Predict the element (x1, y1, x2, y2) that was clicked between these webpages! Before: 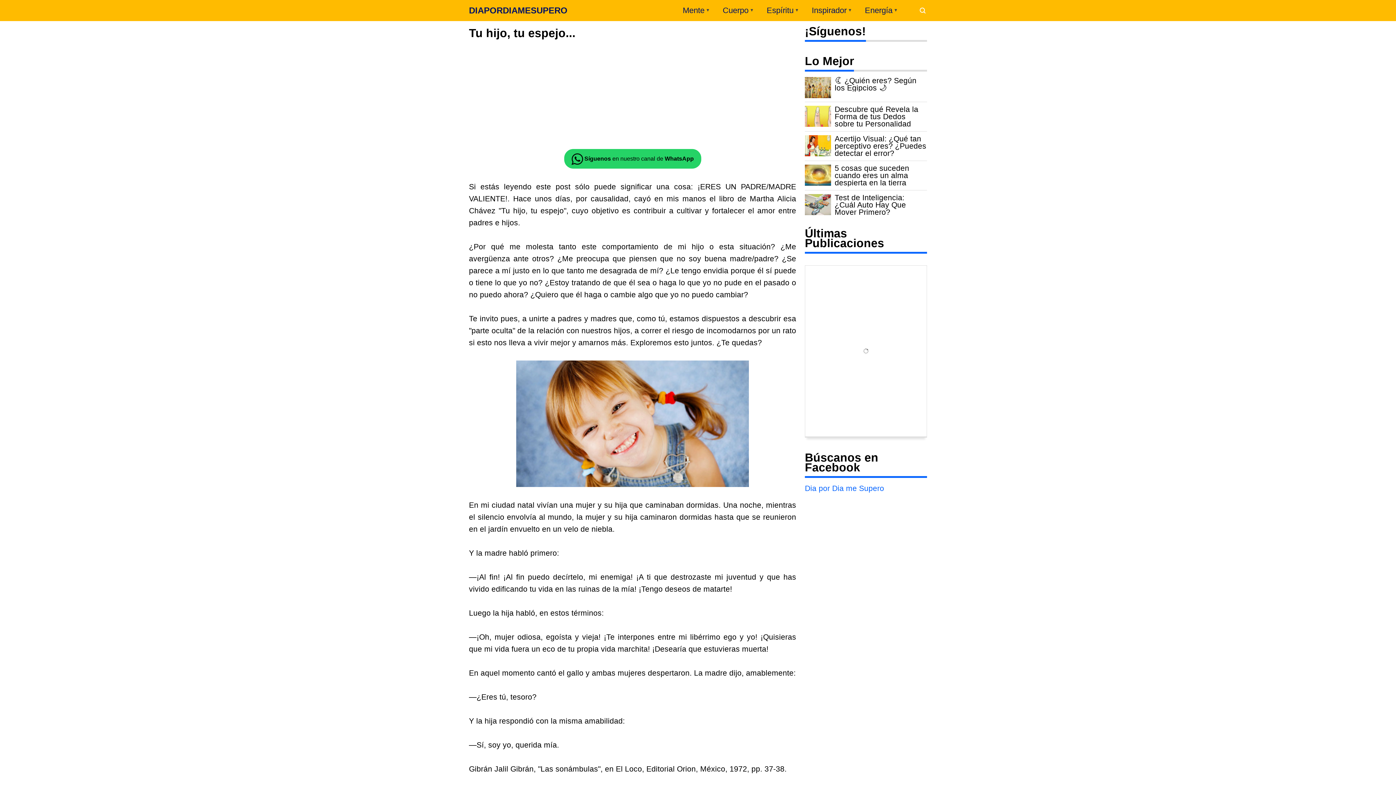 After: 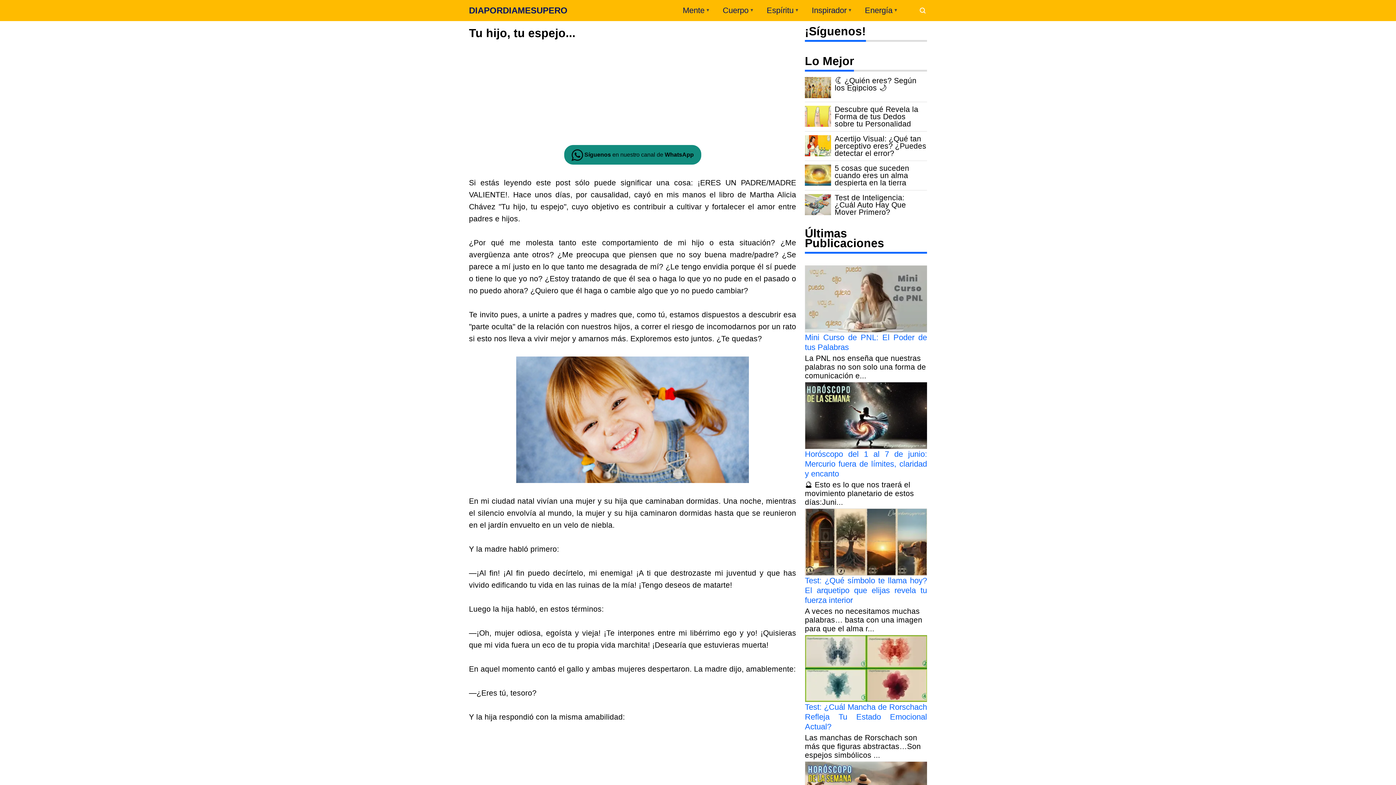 Action: label:  Síguenos en nuestro canal de WhatsApp bbox: (564, 149, 701, 168)